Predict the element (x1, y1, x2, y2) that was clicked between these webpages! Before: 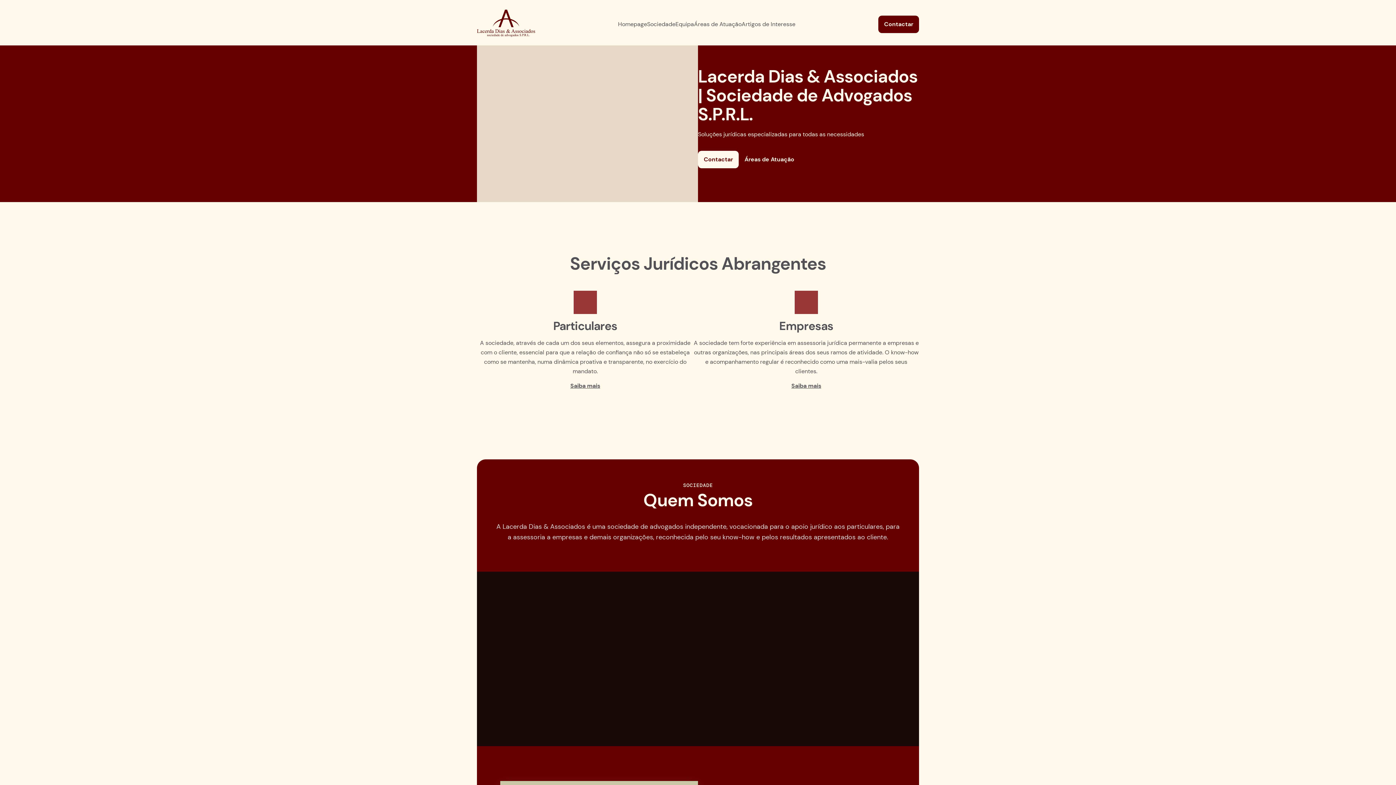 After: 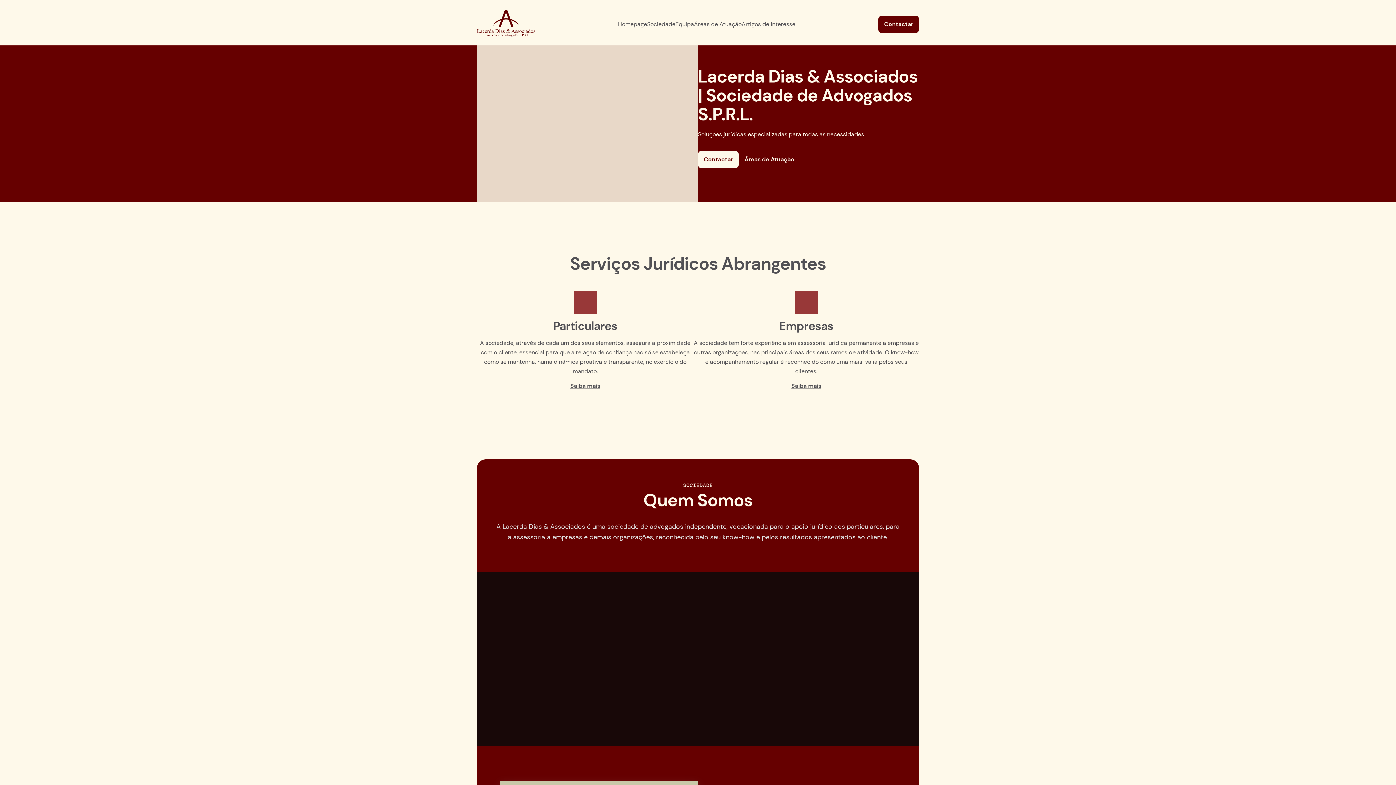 Action: bbox: (477, 8, 535, 39) label: Home